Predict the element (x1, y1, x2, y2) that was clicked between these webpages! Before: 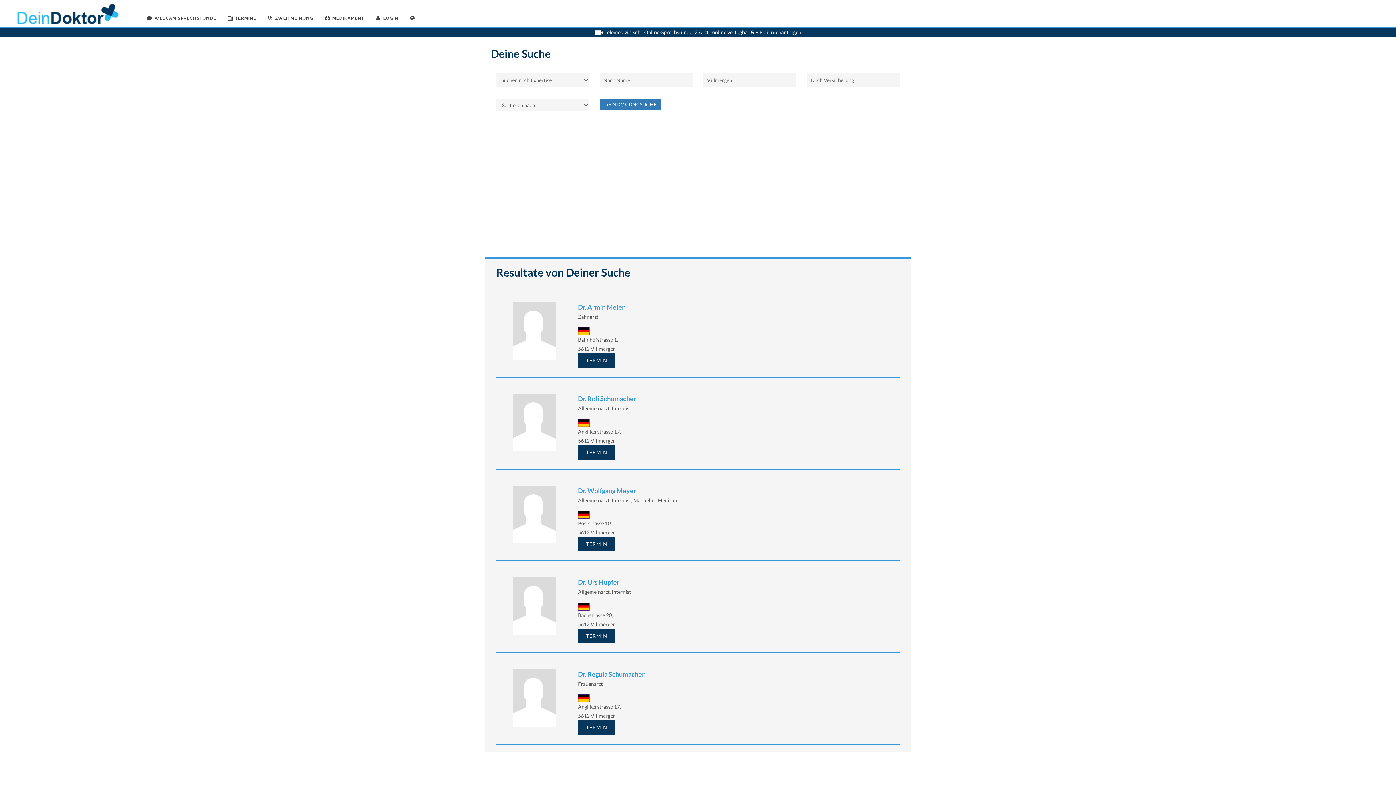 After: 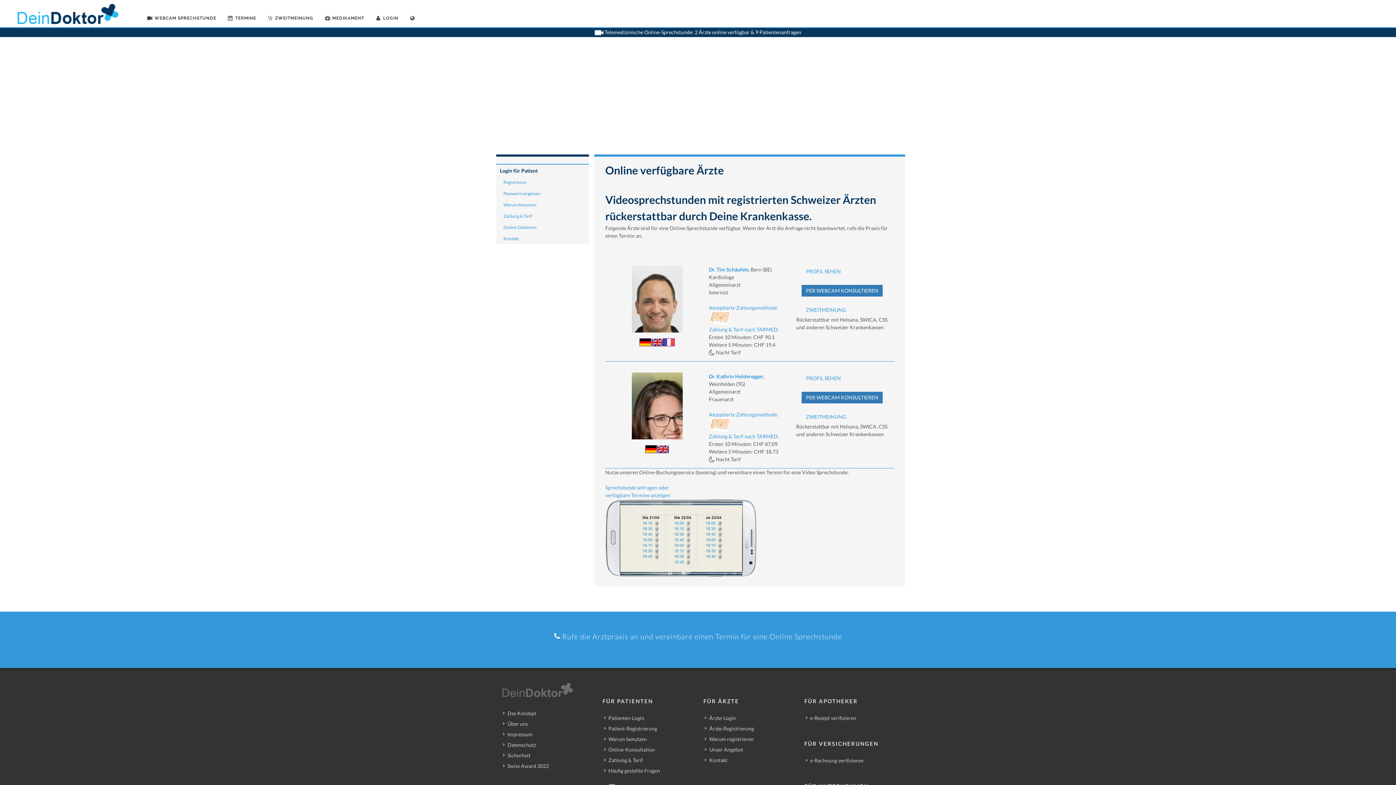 Action: bbox: (141, 0, 221, 36) label: WEBCAM SPRECHSTUNDE